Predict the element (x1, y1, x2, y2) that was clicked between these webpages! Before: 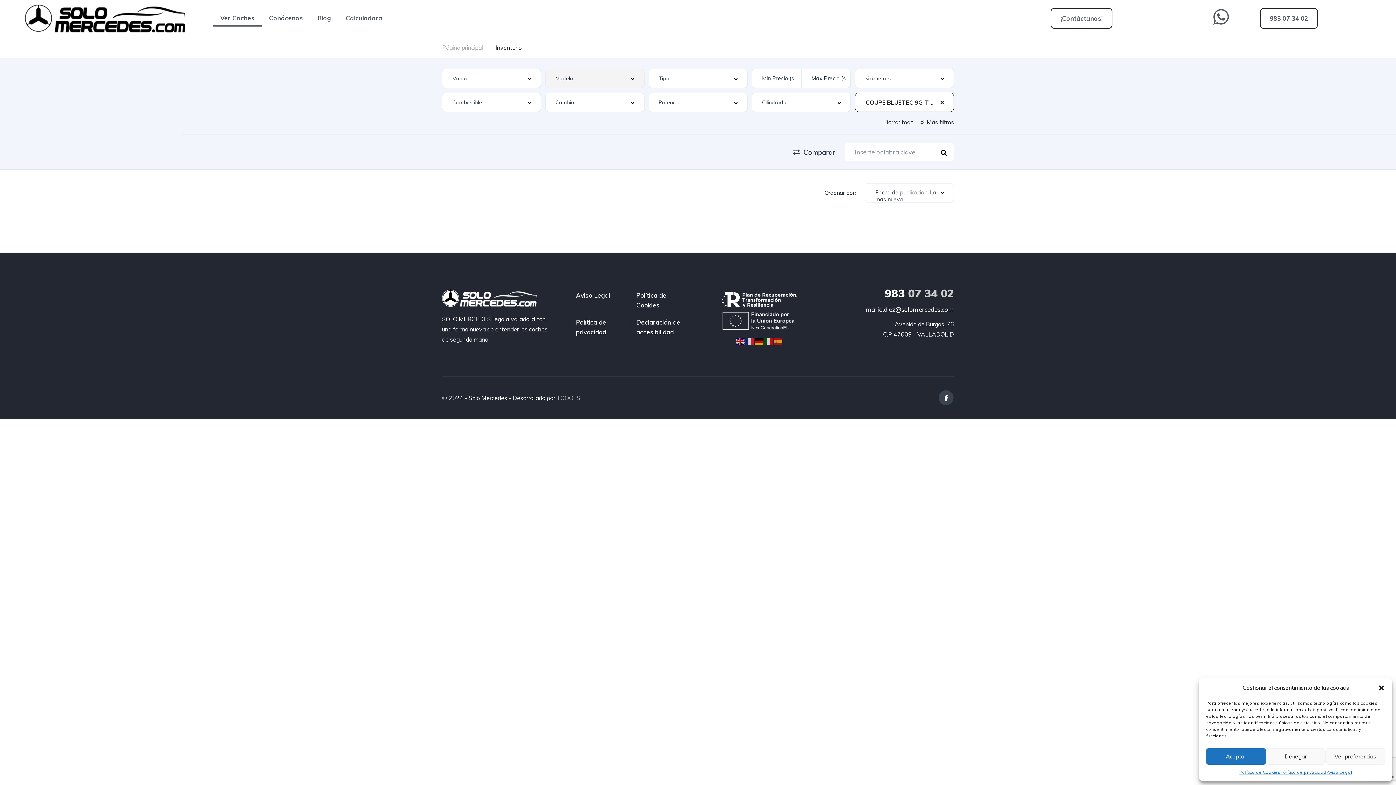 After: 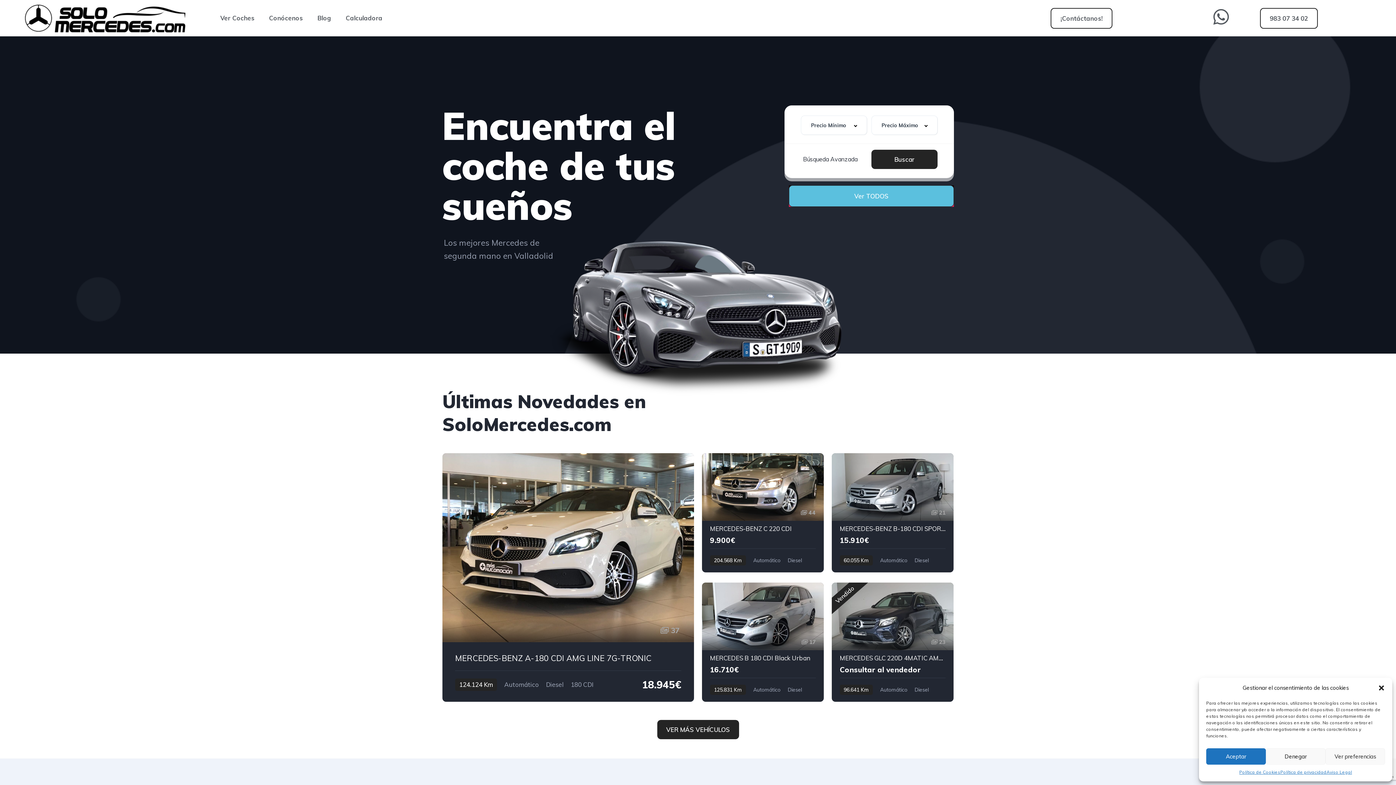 Action: bbox: (24, 3, 185, 32)